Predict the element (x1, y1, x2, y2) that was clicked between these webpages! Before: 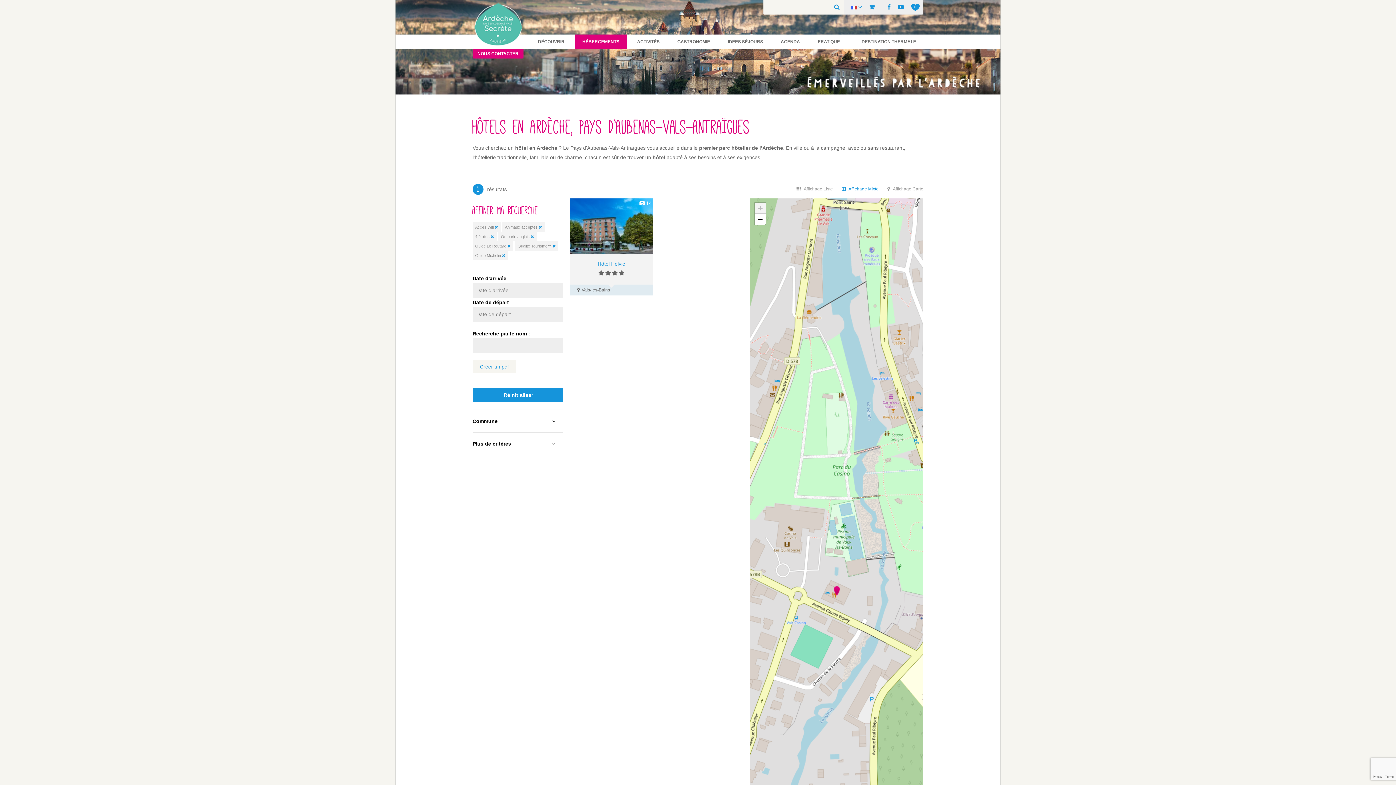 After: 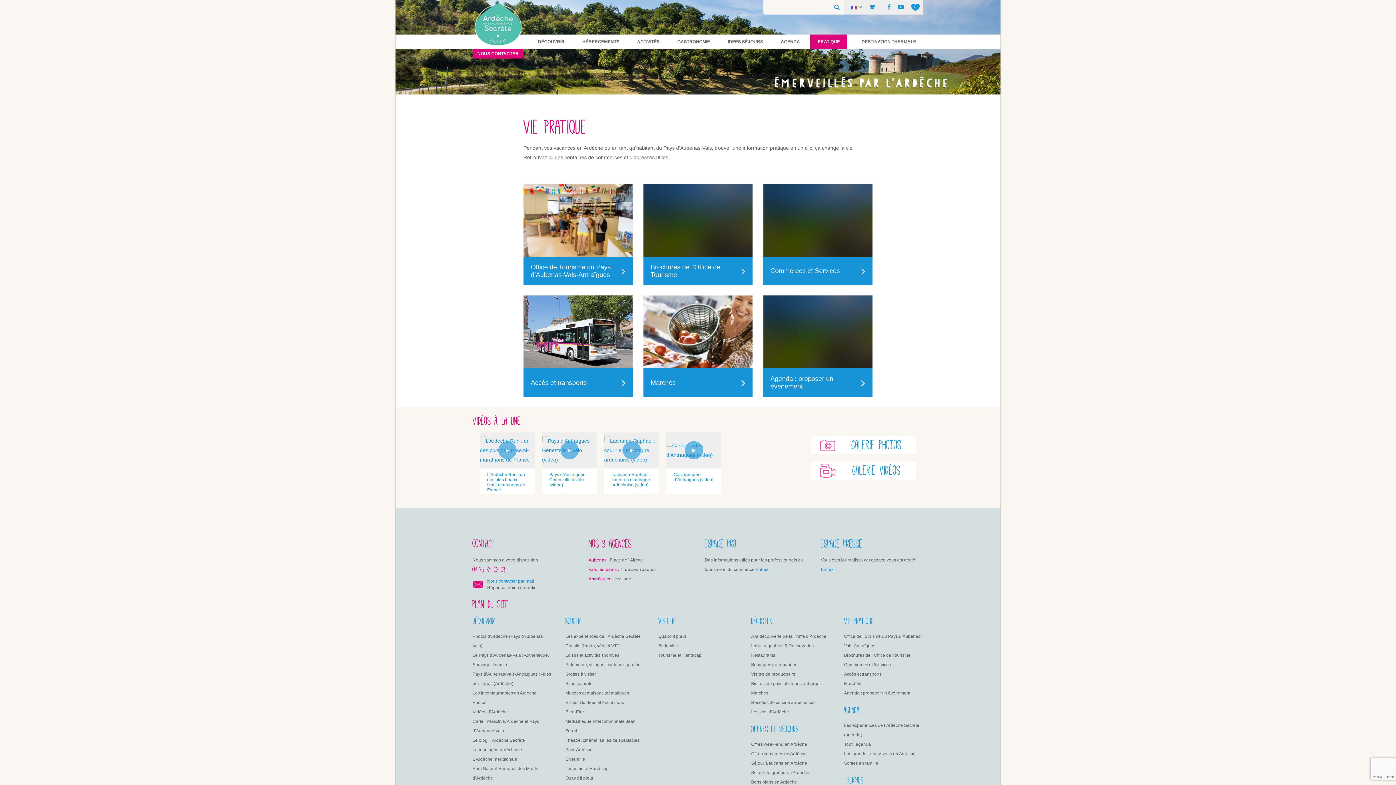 Action: label: PRATIQUE bbox: (810, 34, 847, 49)